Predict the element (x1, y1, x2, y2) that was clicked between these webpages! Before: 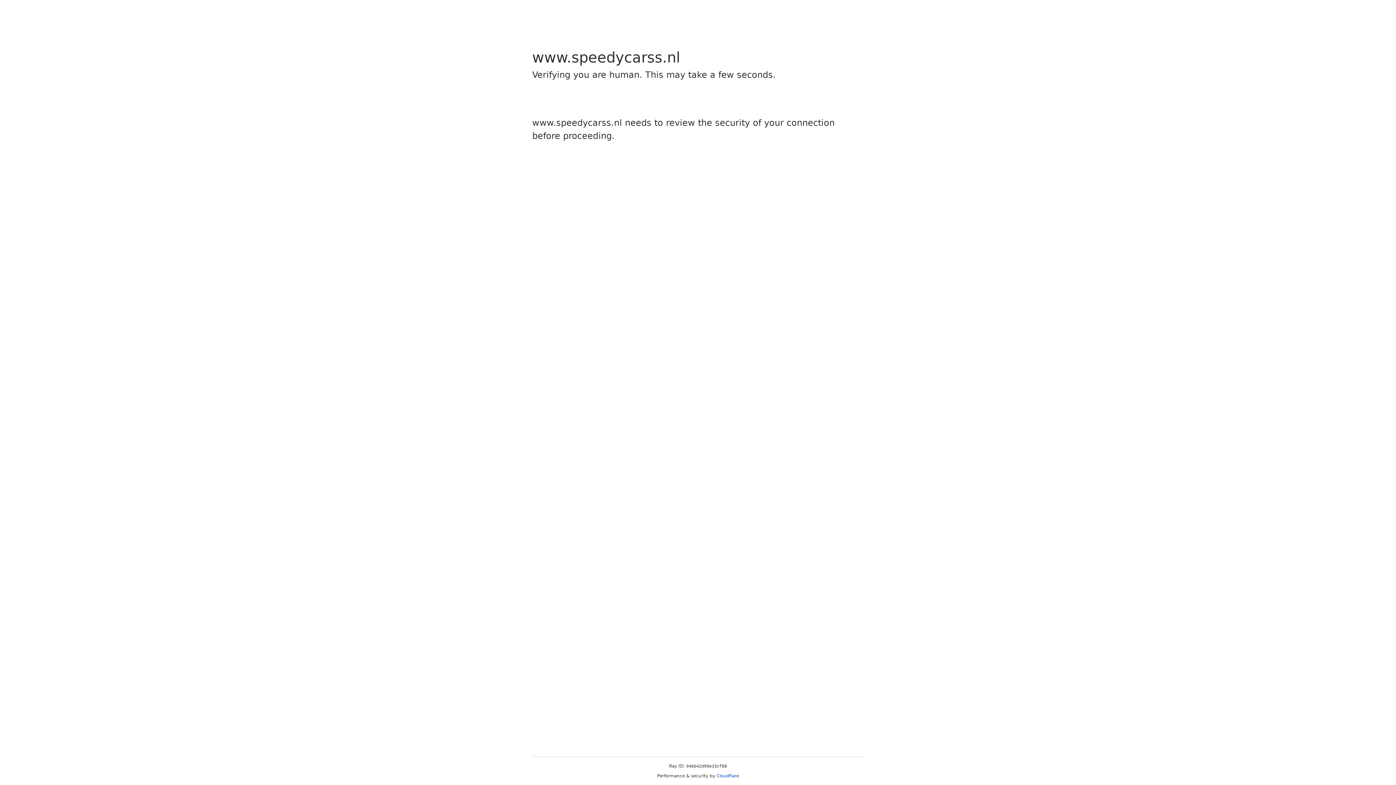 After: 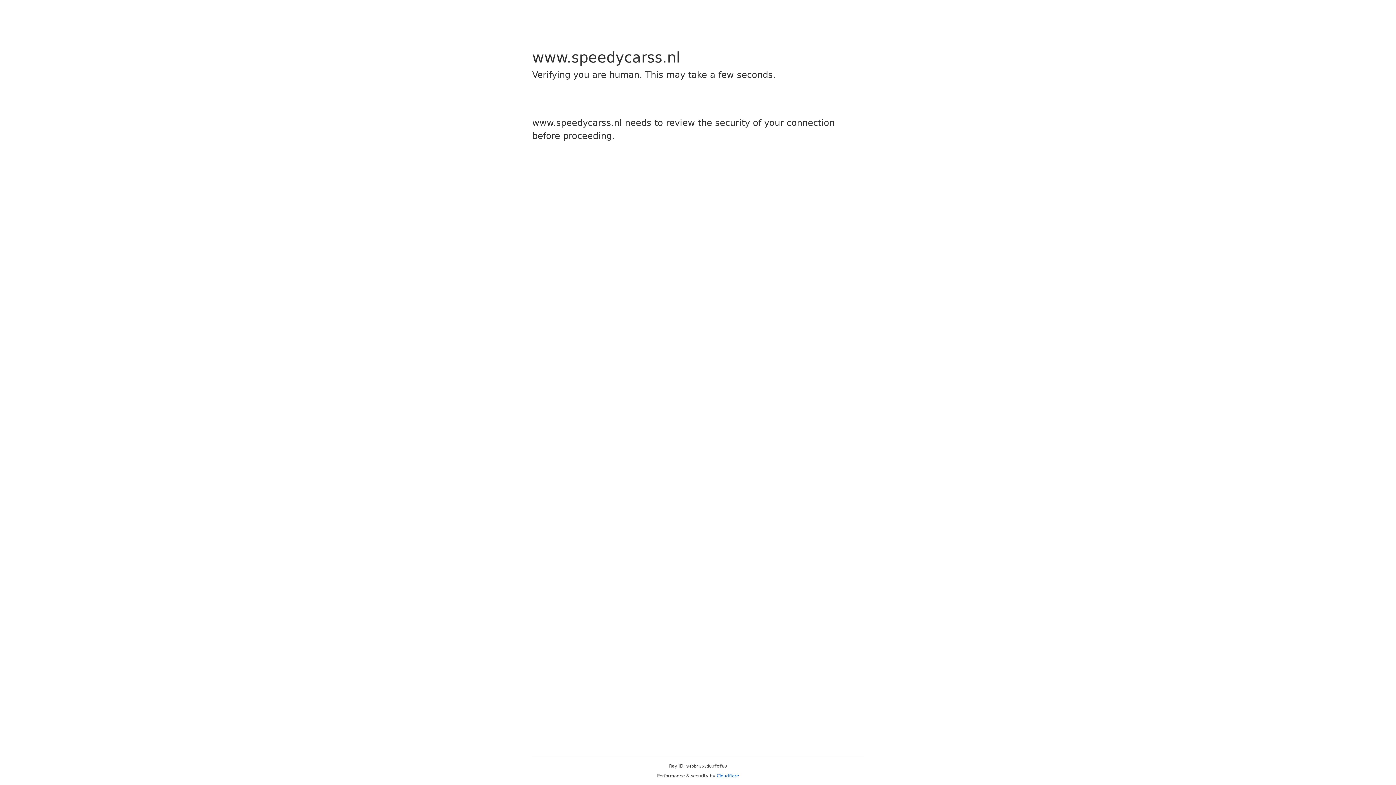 Action: label: Cloudflare bbox: (716, 773, 739, 778)